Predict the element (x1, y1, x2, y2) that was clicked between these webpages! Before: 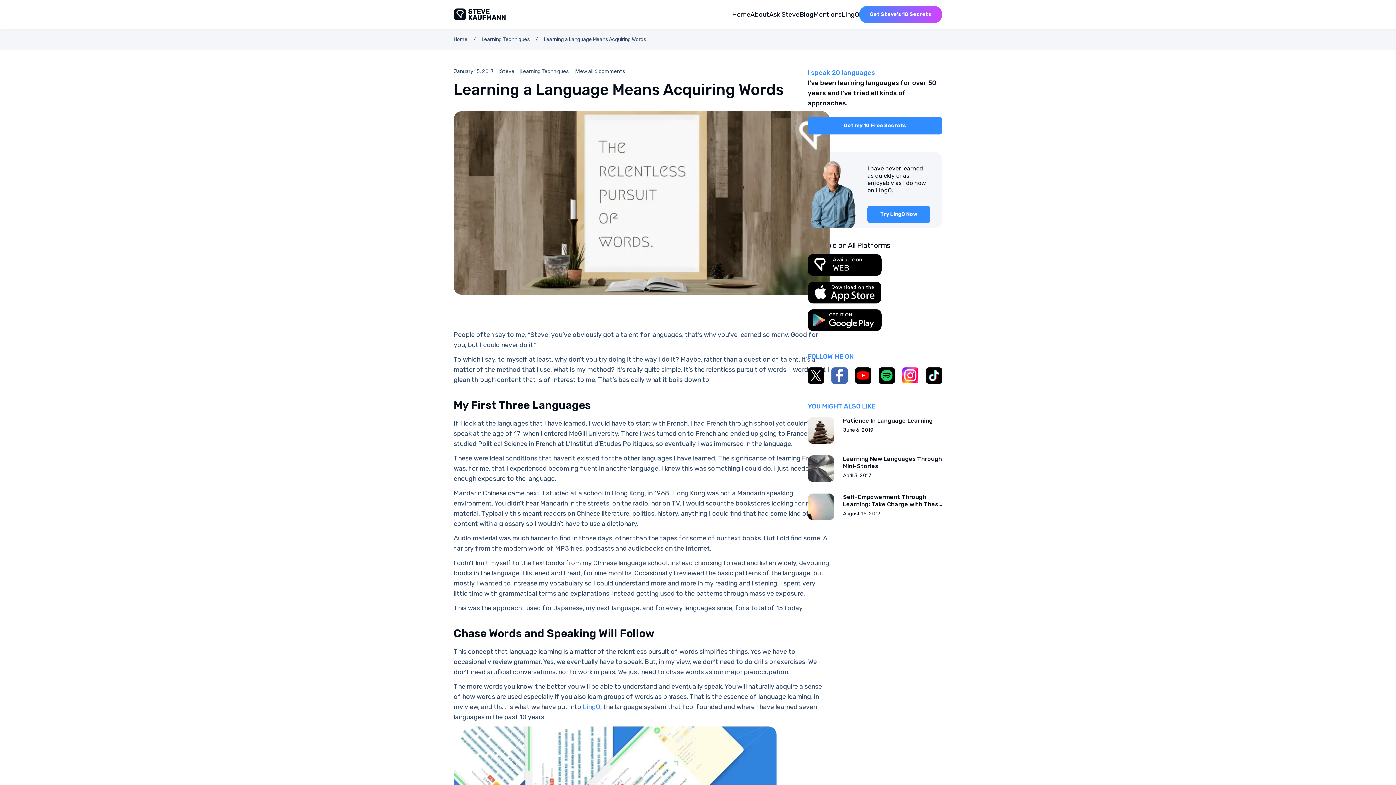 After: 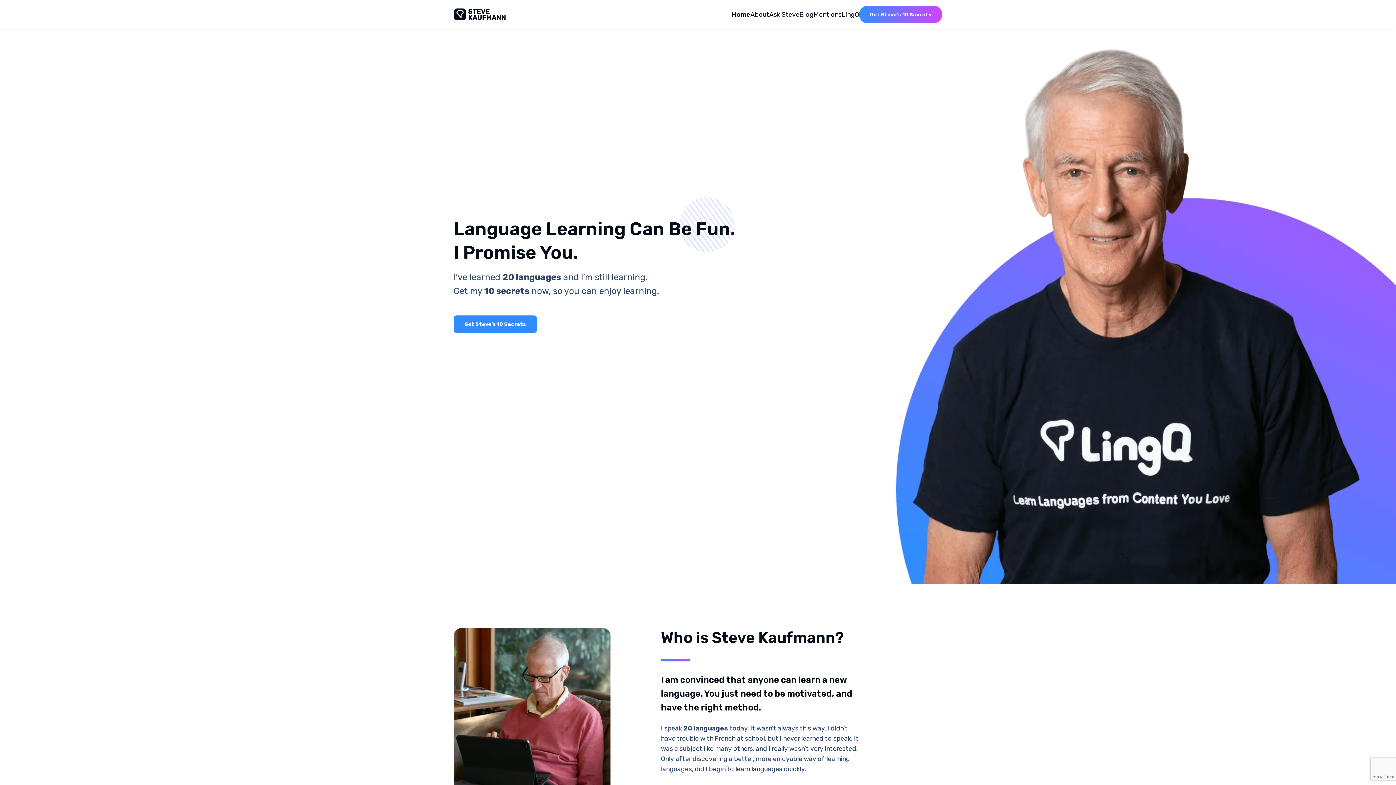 Action: bbox: (808, 117, 942, 134) label: Get my 10 Free Secrets